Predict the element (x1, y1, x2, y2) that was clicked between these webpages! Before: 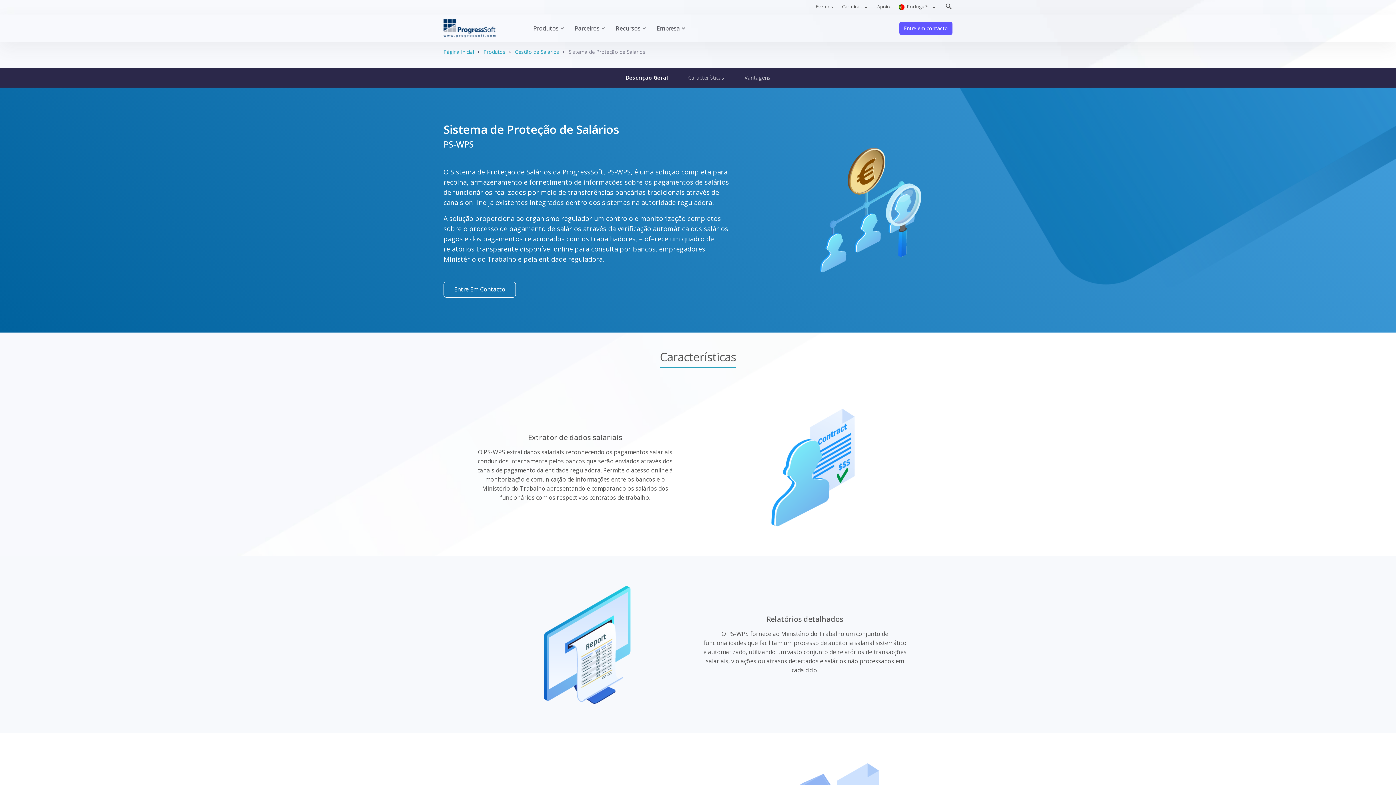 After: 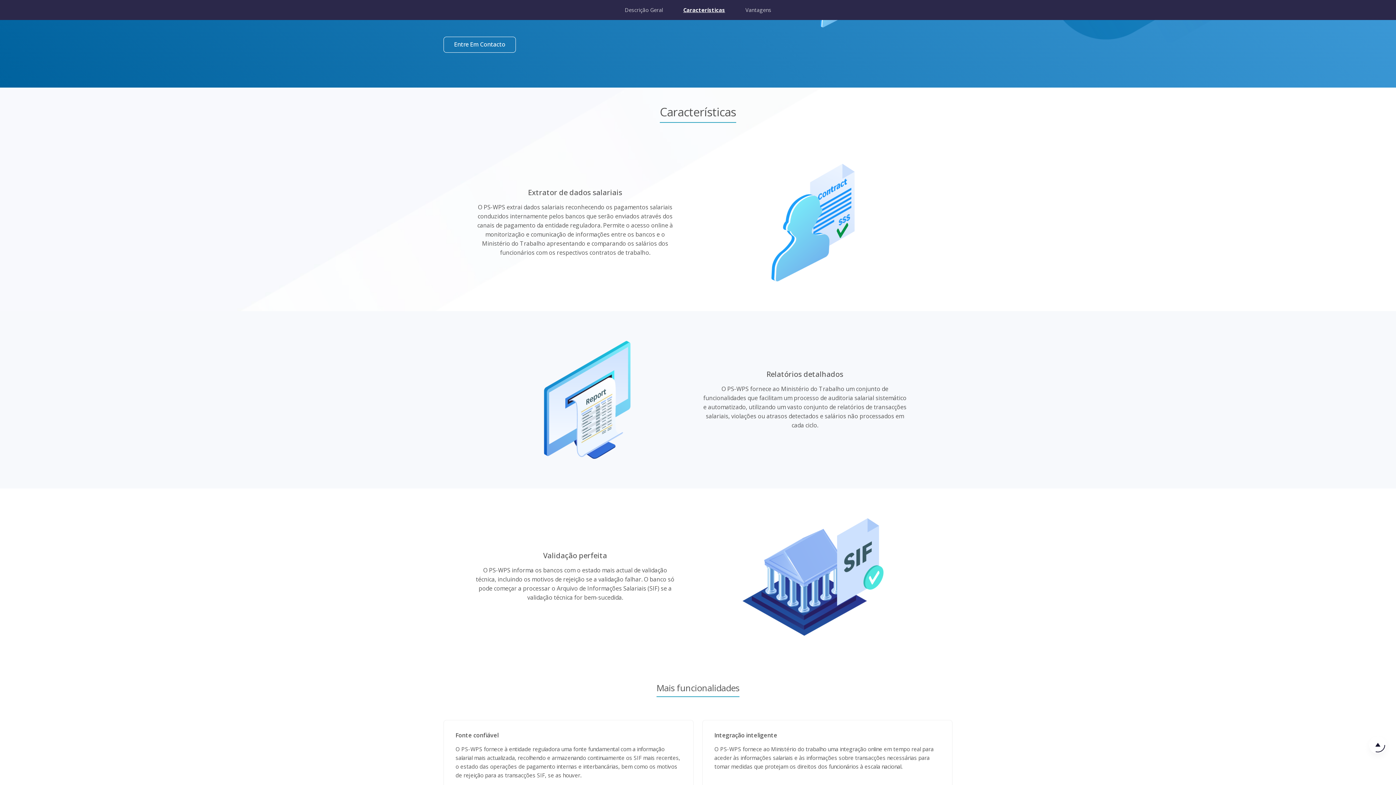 Action: label: Características bbox: (686, 72, 725, 83)